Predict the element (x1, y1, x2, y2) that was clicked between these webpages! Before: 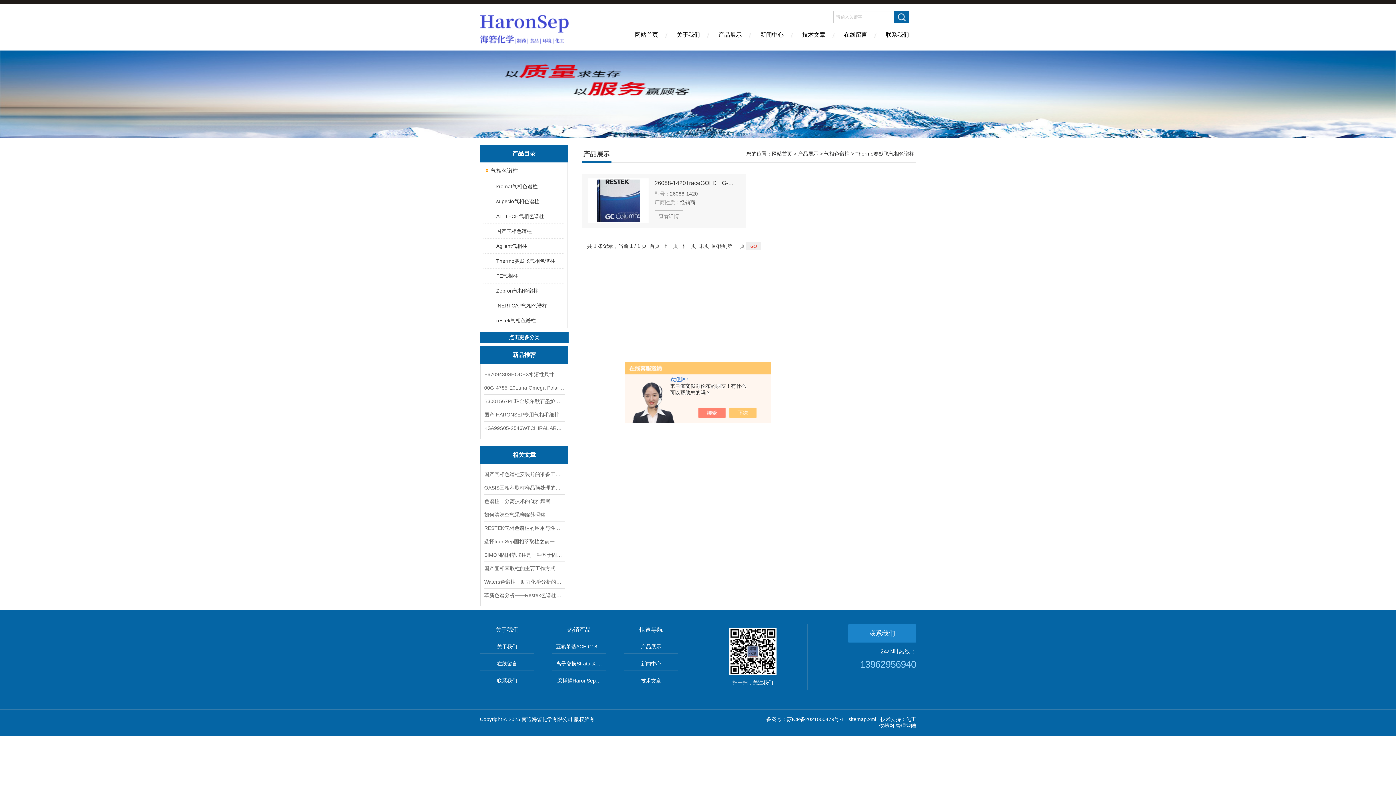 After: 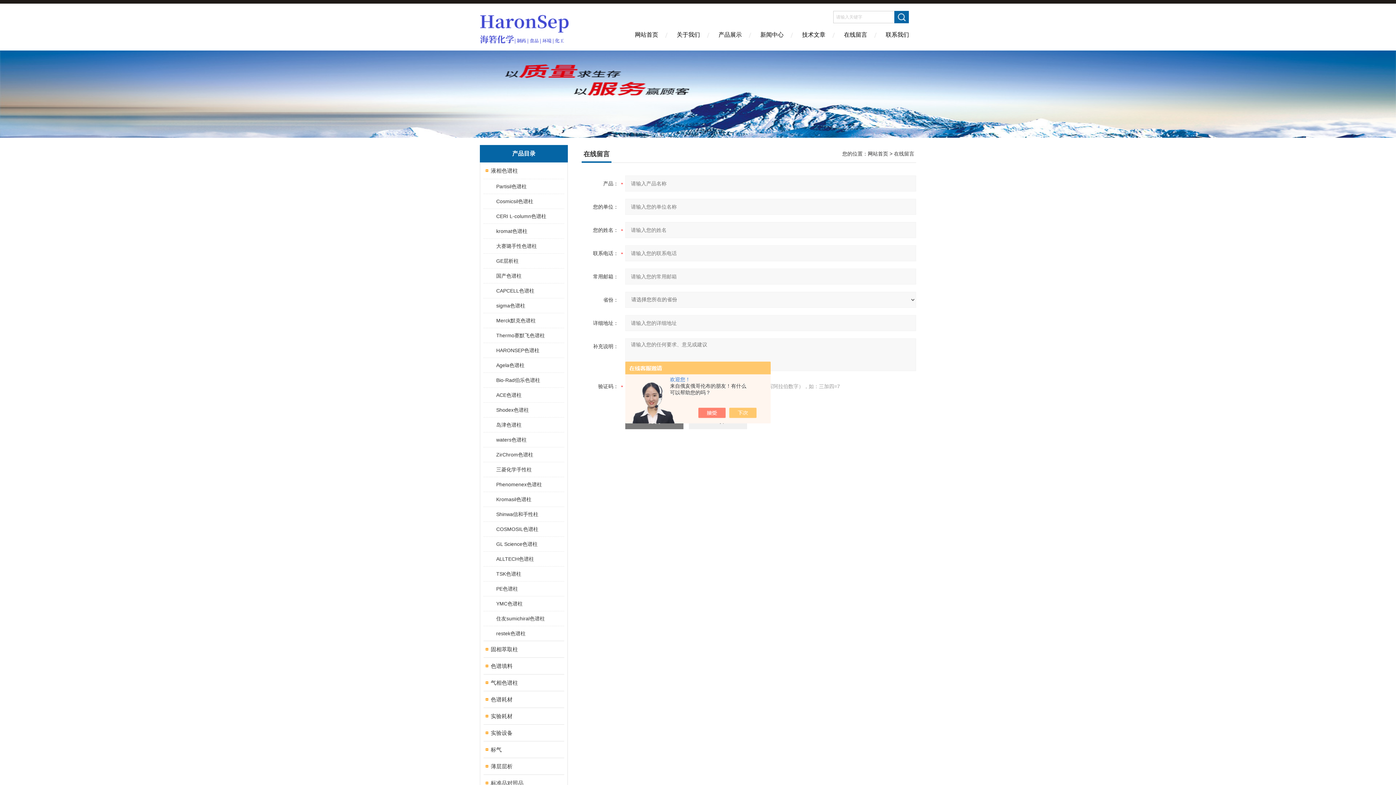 Action: bbox: (480, 657, 534, 671) label: 在线留言